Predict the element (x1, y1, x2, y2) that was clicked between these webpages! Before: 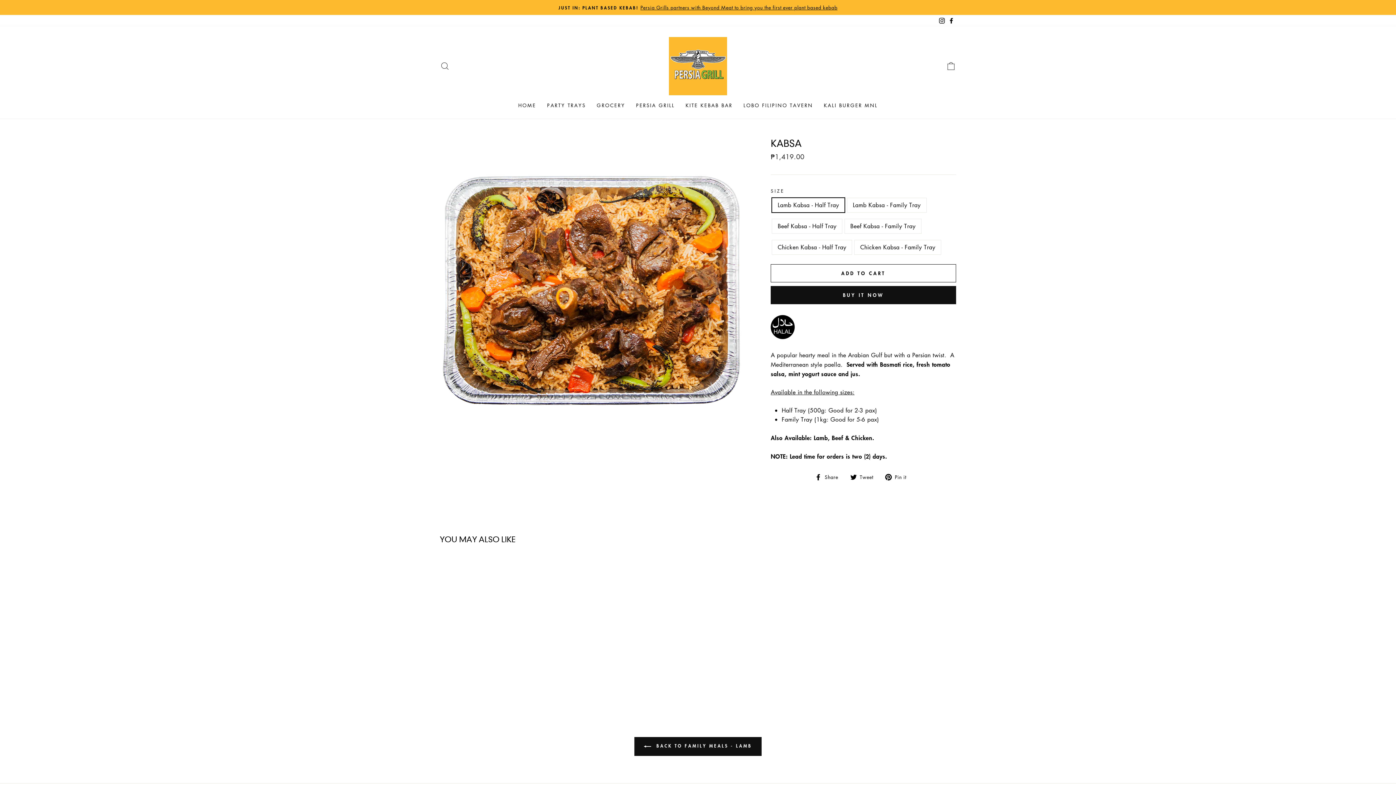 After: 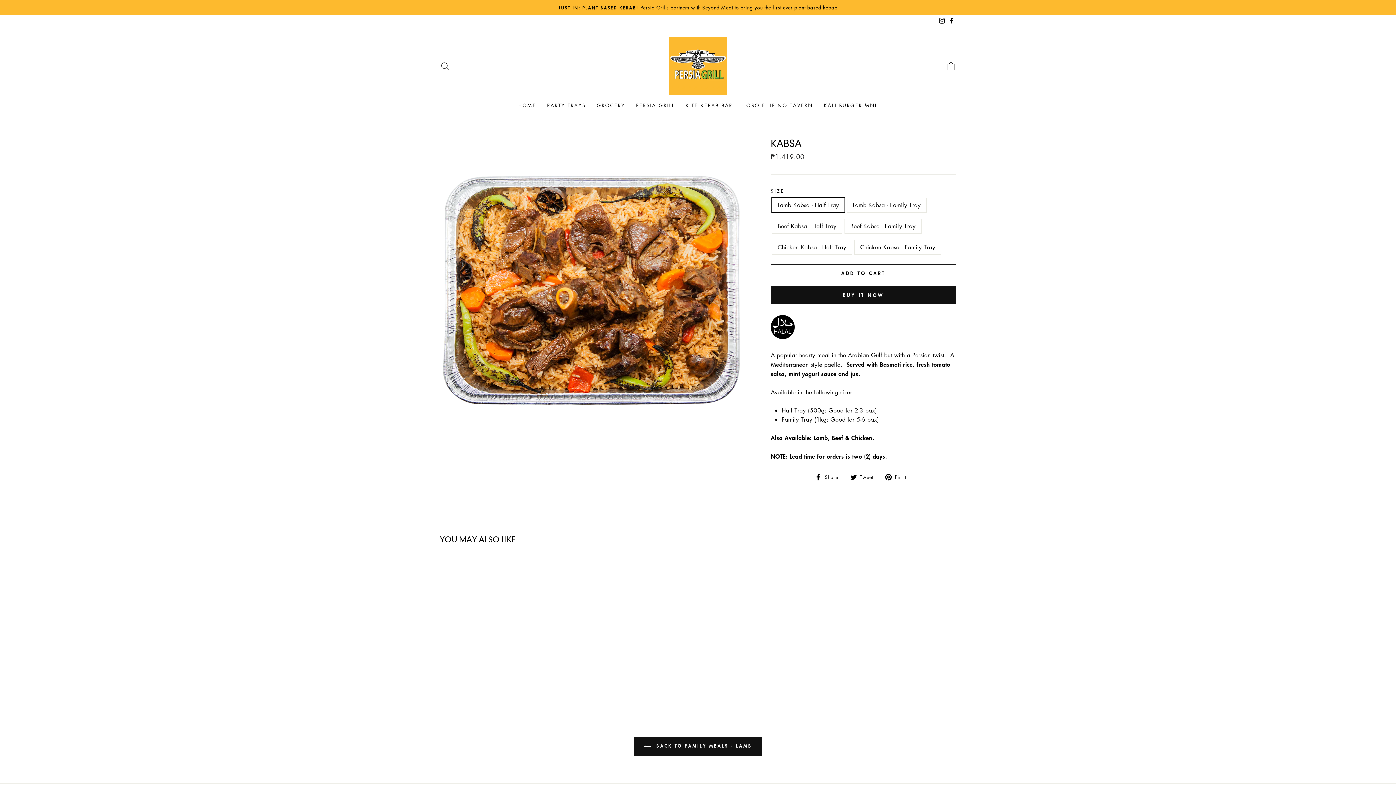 Action: label: KABSA
from ₱1,017.50 bbox: (440, 561, 536, 681)